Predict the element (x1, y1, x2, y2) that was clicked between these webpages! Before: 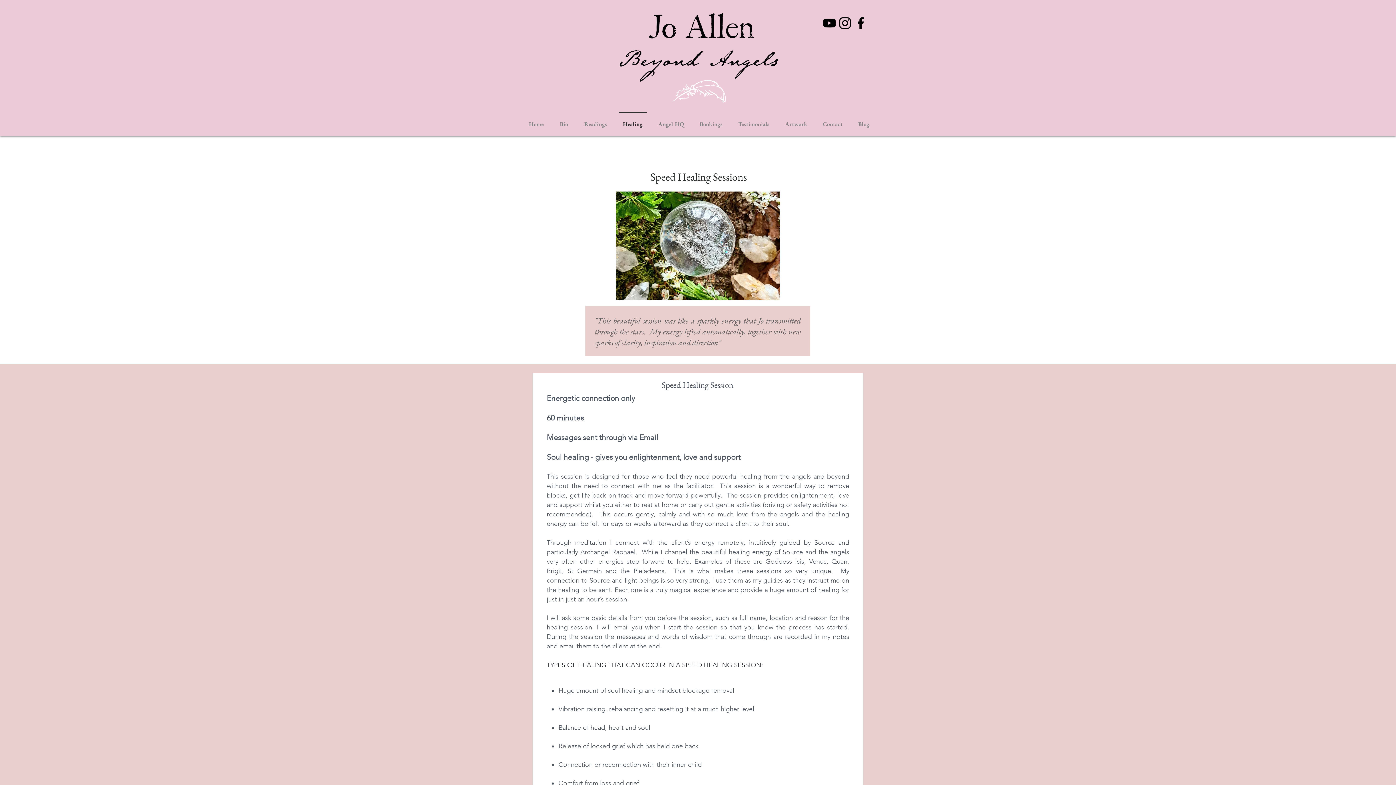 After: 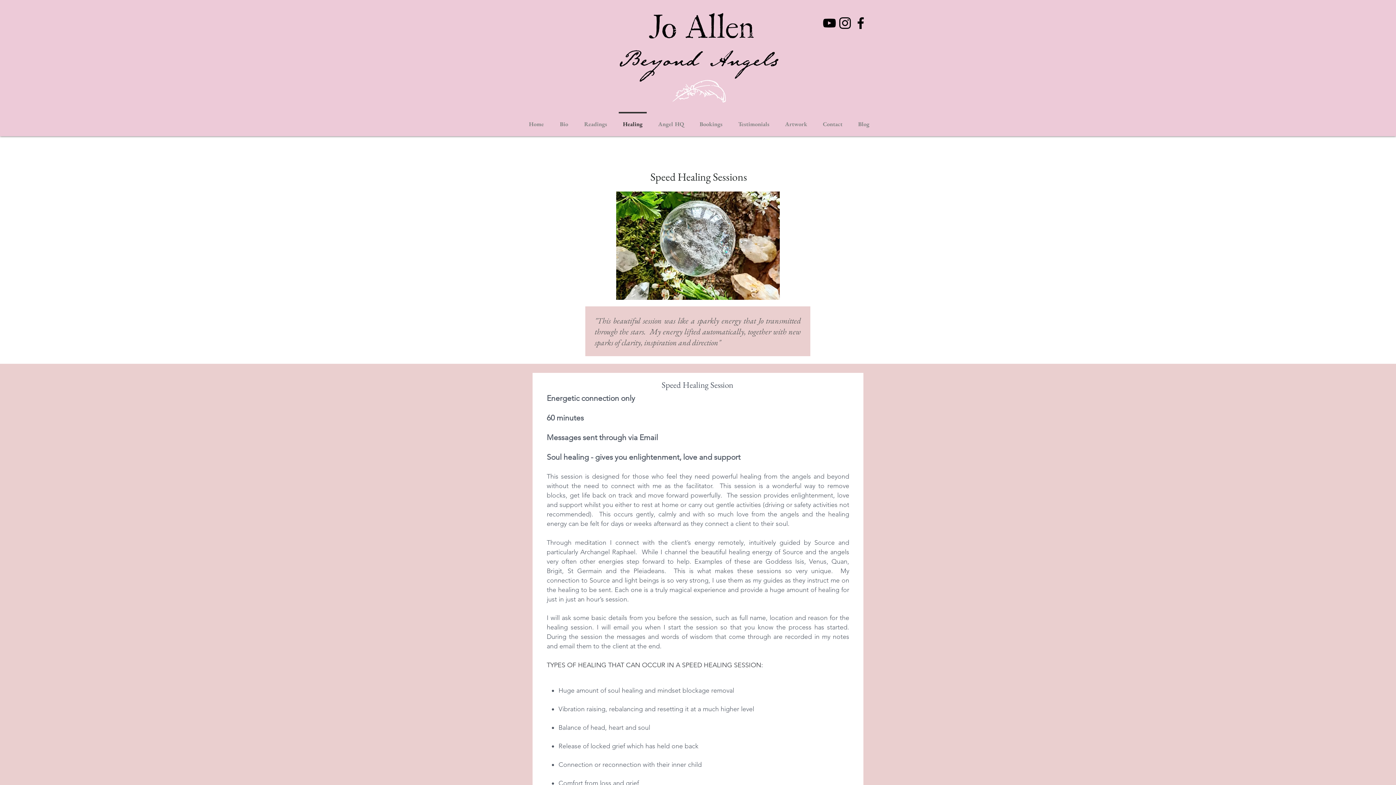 Action: bbox: (837, 15, 853, 30) label: Black Instagram Icon